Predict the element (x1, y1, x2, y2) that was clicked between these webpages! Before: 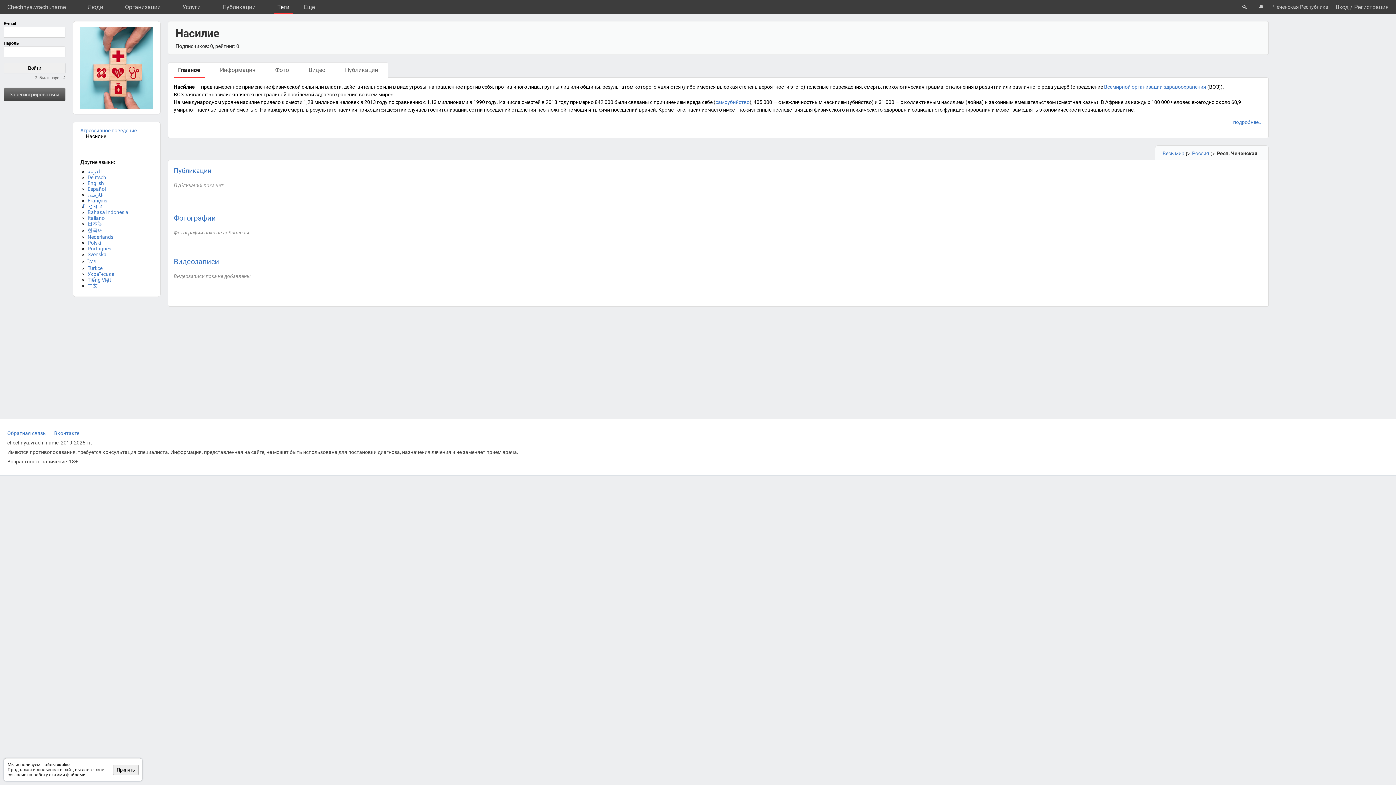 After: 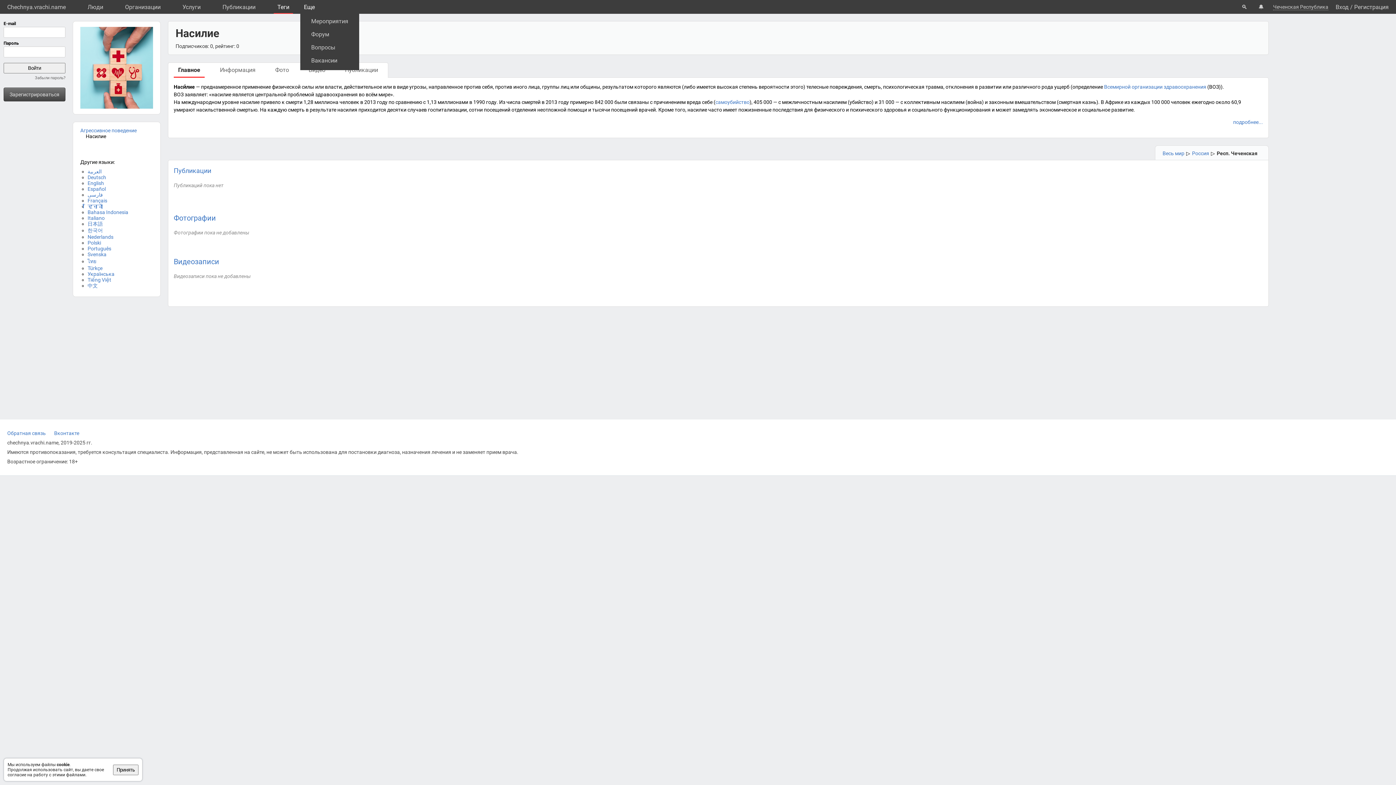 Action: bbox: (300, 0, 318, 13) label: Eще